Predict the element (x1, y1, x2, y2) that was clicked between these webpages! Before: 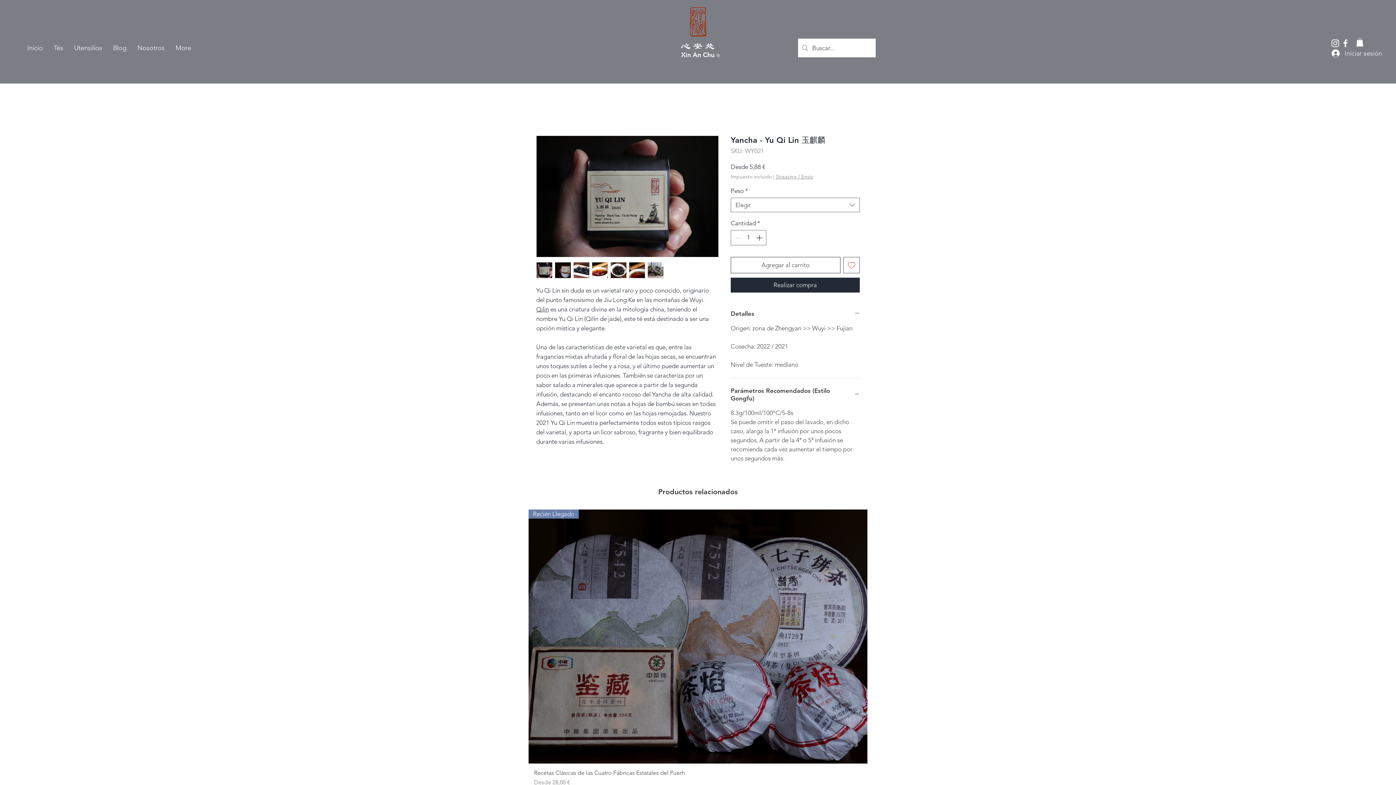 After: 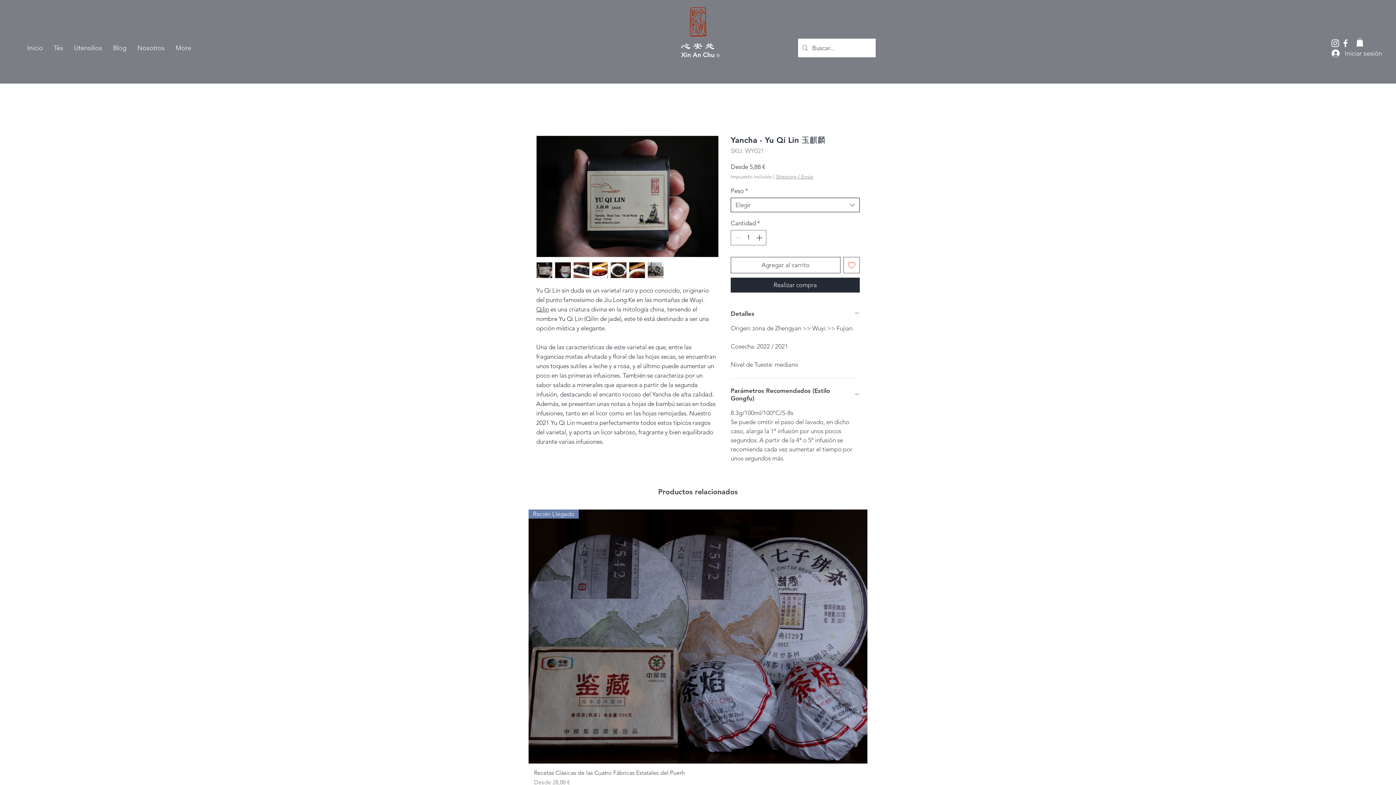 Action: bbox: (730, 197, 860, 212) label: Peso